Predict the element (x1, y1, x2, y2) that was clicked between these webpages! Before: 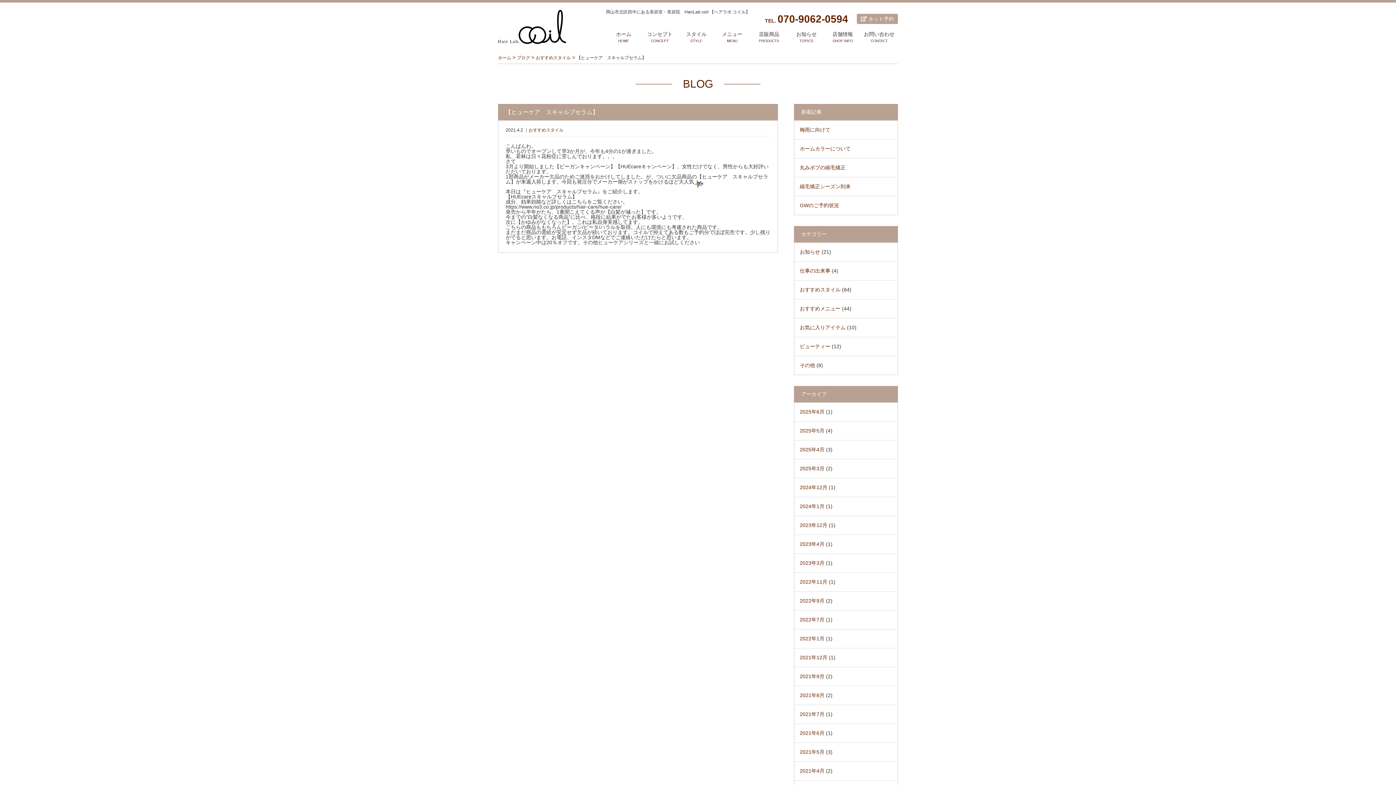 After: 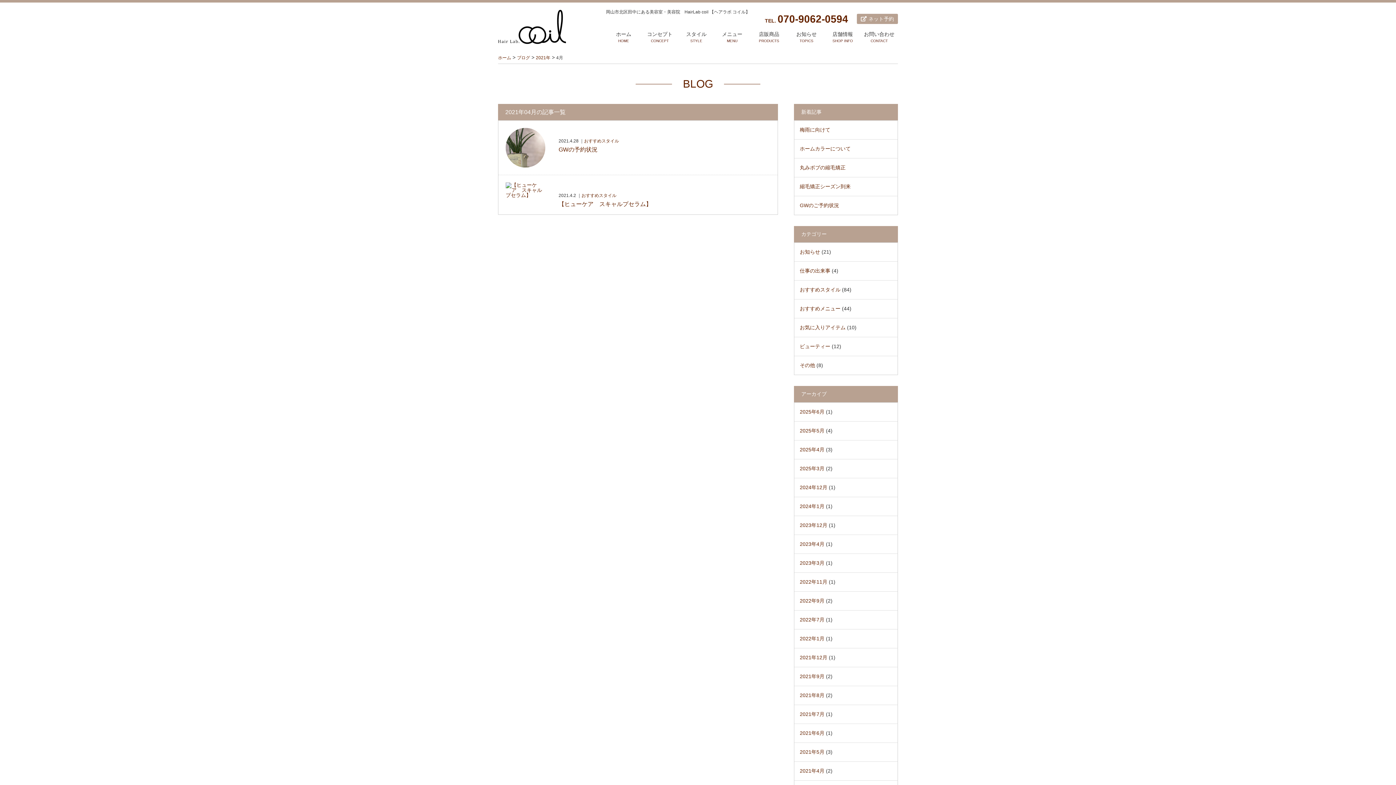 Action: label: 2021年4月 bbox: (800, 768, 824, 774)